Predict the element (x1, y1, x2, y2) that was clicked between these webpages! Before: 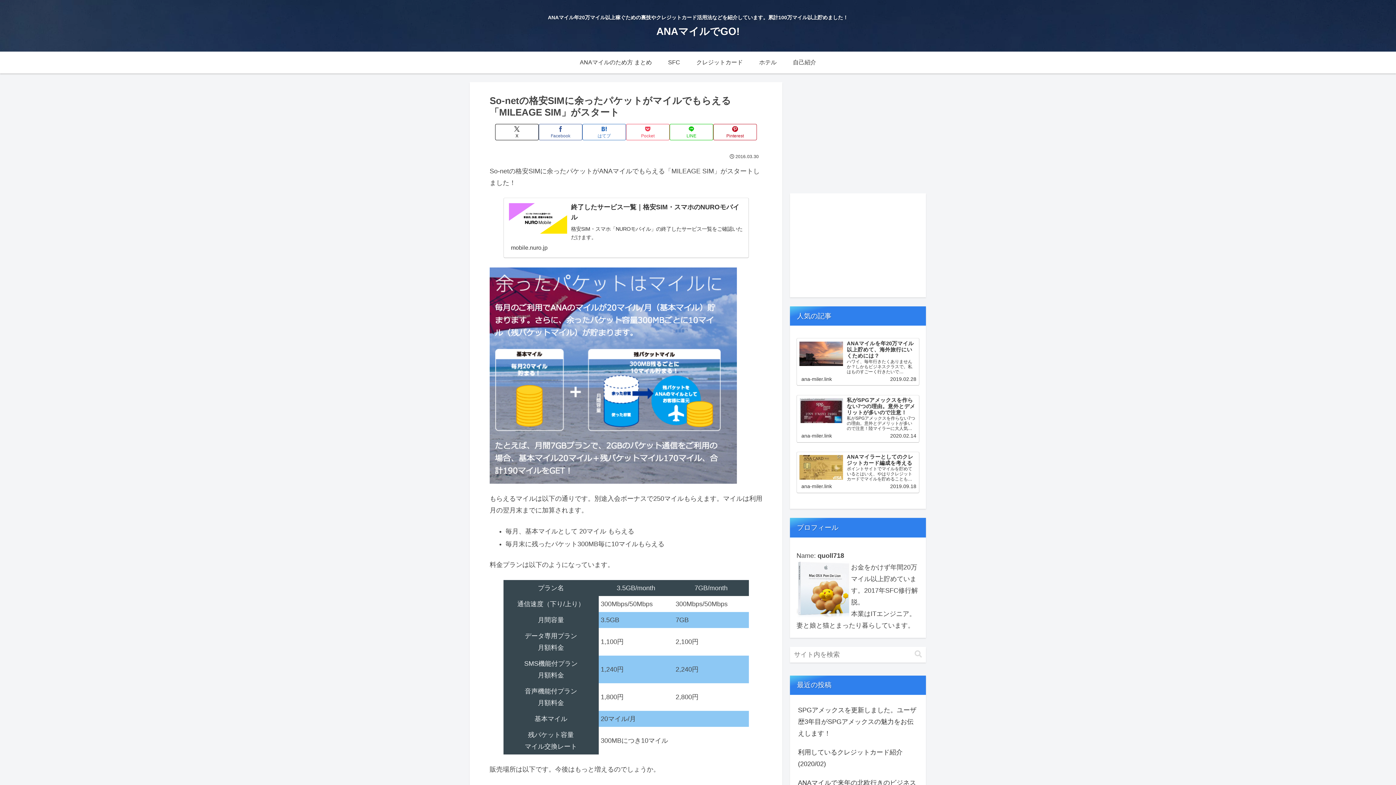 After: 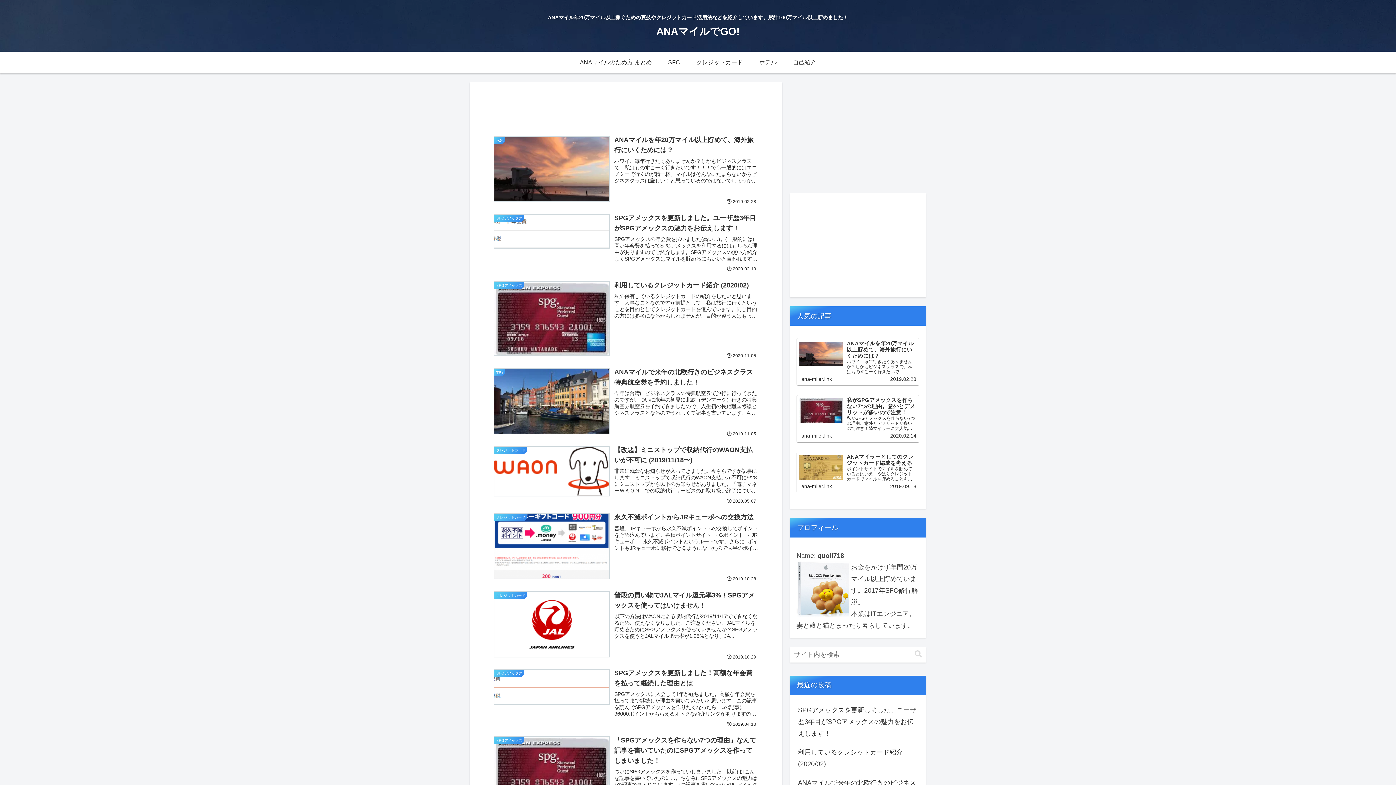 Action: label: ANAマイルでGO! bbox: (650, 29, 746, 36)